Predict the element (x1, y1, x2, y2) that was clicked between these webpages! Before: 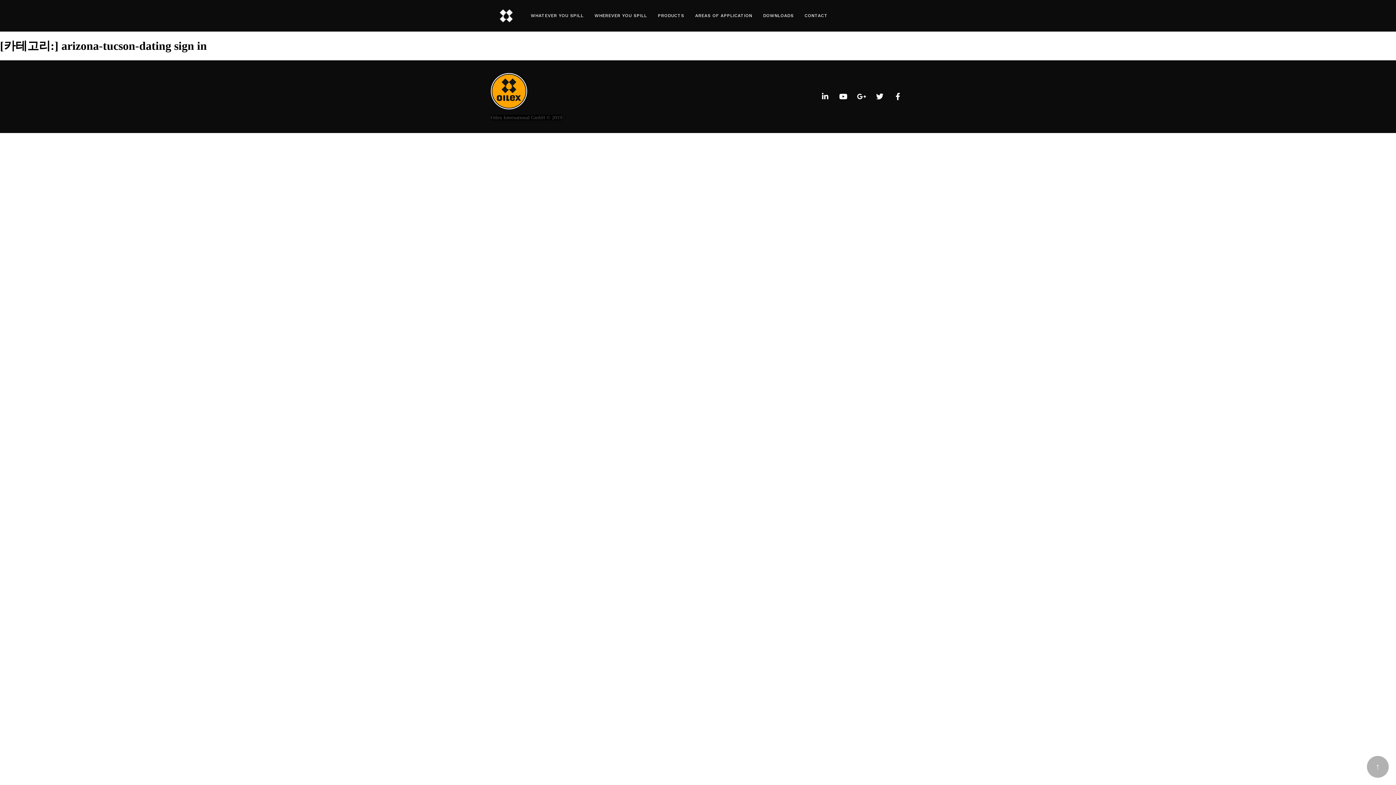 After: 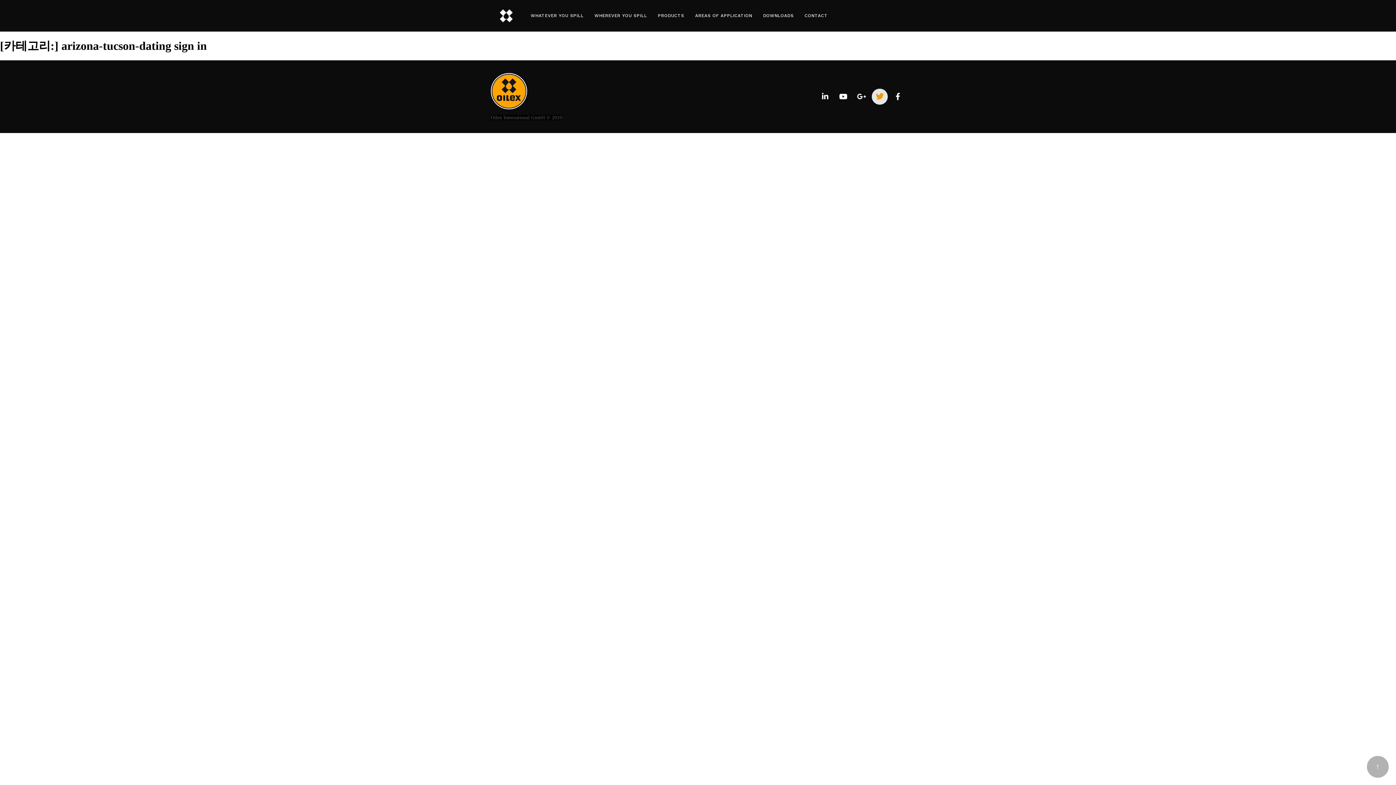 Action: bbox: (872, 89, 887, 103) label: Twitter